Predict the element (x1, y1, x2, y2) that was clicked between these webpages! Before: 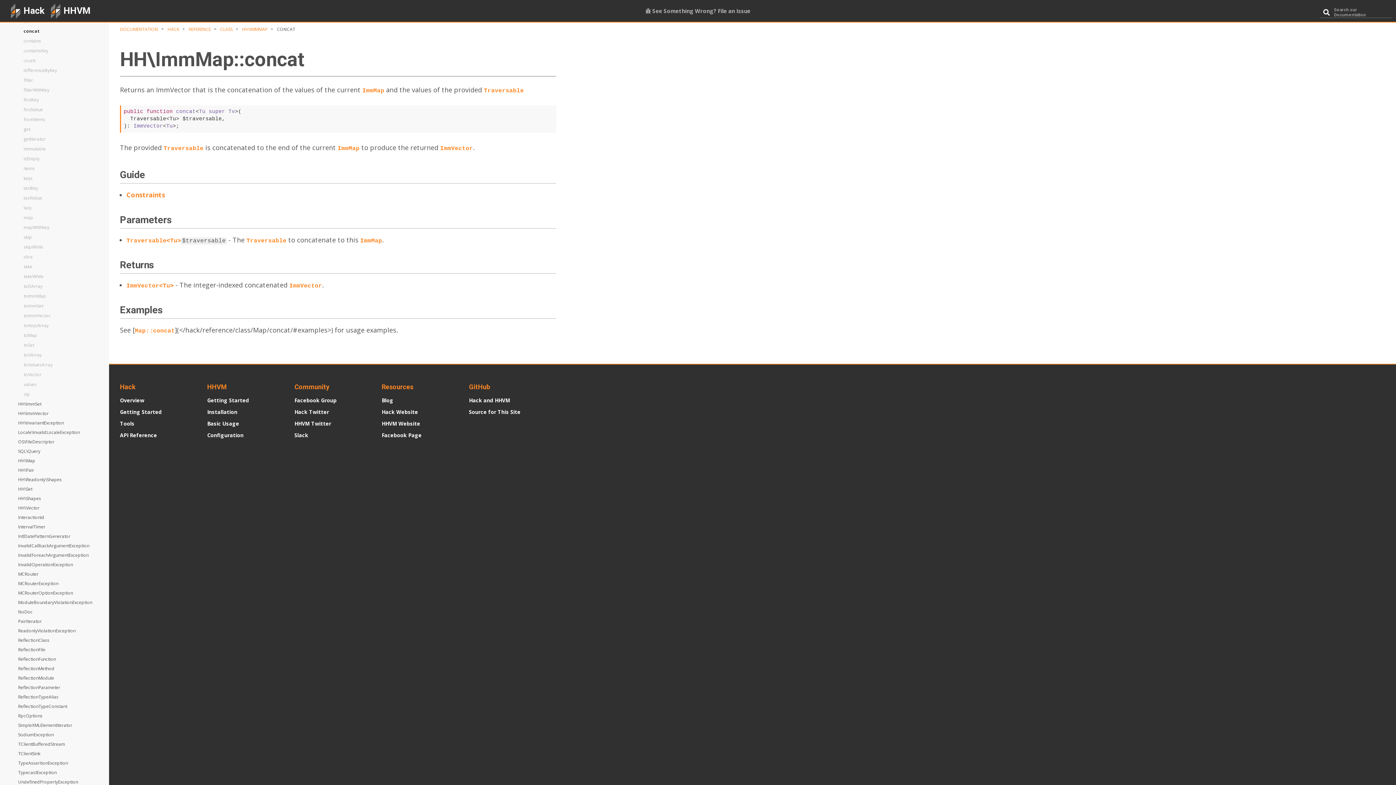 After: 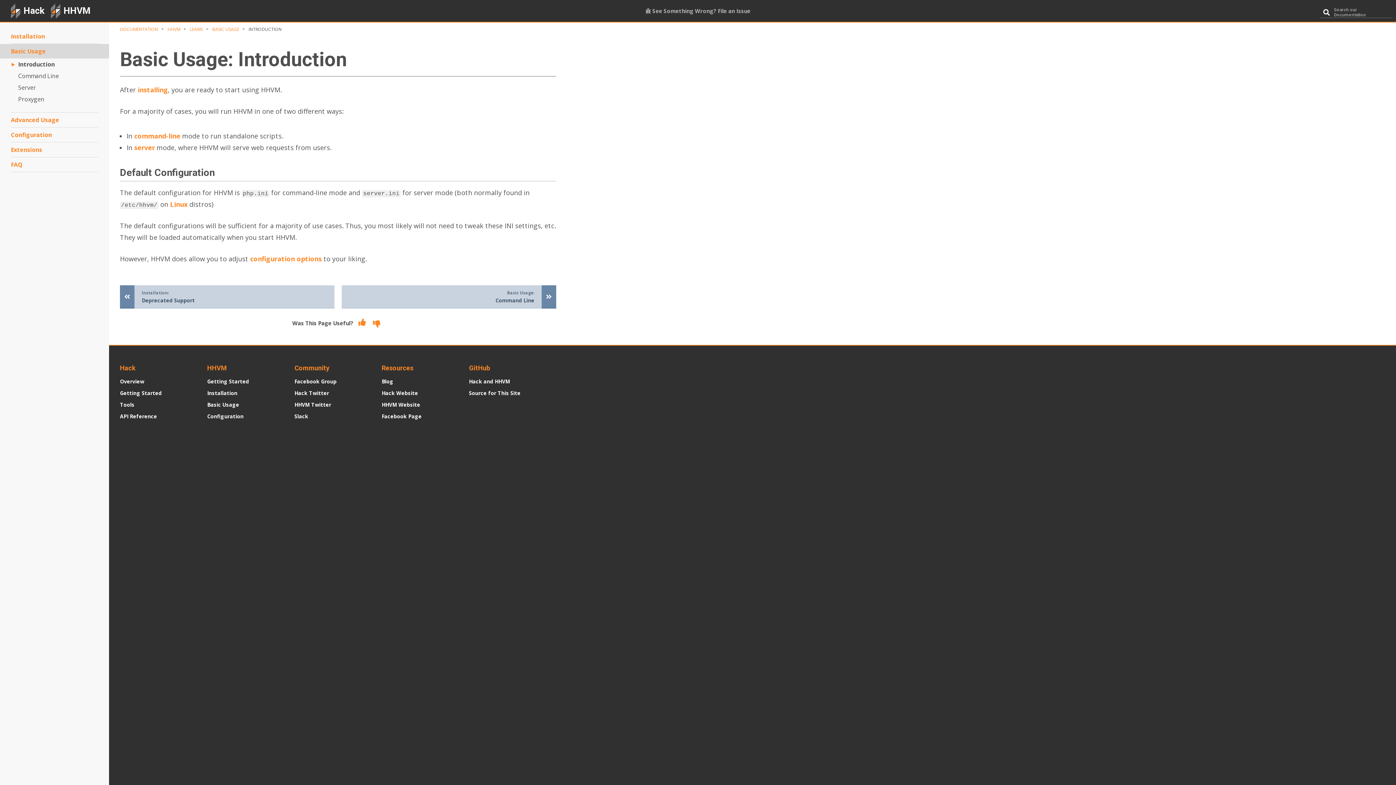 Action: label: Getting Started bbox: (207, 396, 249, 403)